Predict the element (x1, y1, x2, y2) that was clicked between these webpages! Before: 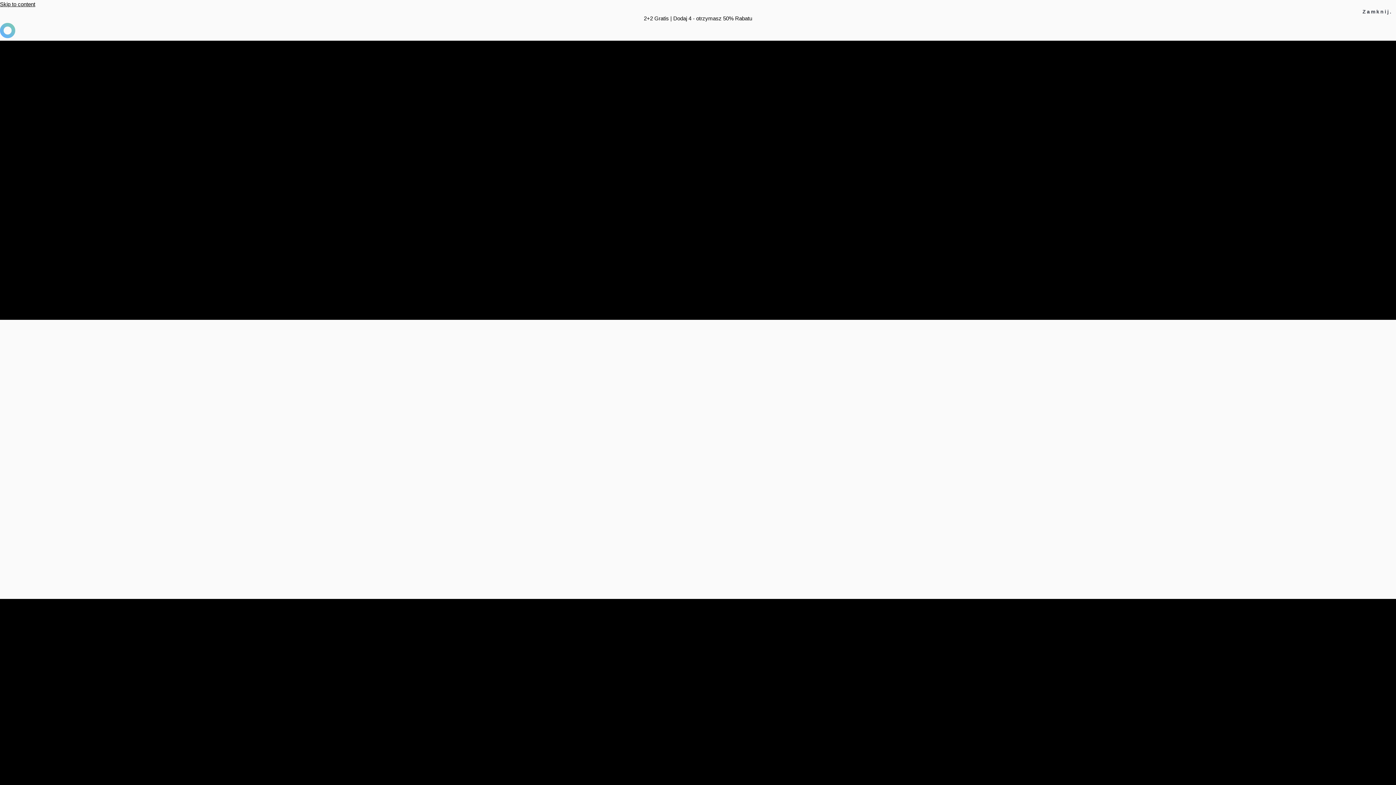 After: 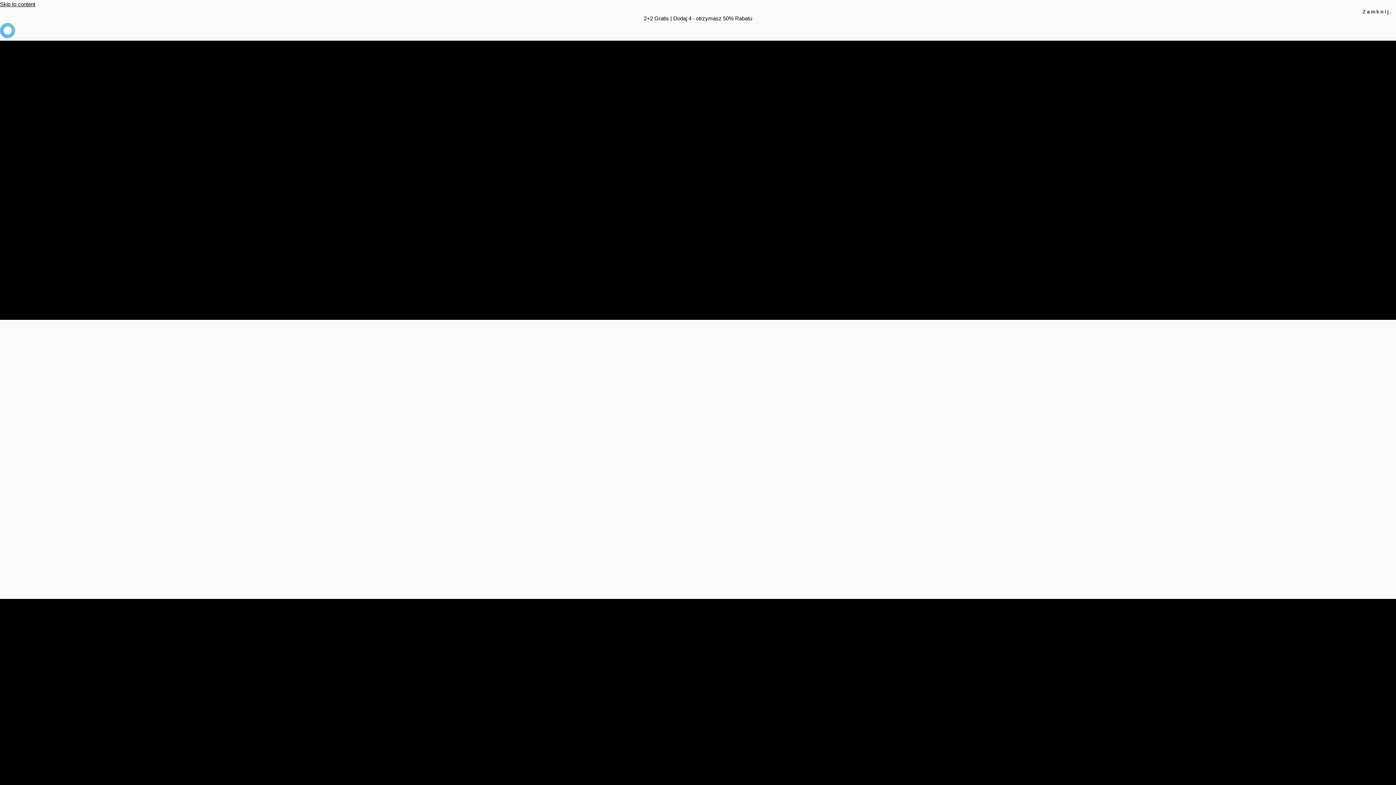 Action: bbox: (0, 33, 15, 39)